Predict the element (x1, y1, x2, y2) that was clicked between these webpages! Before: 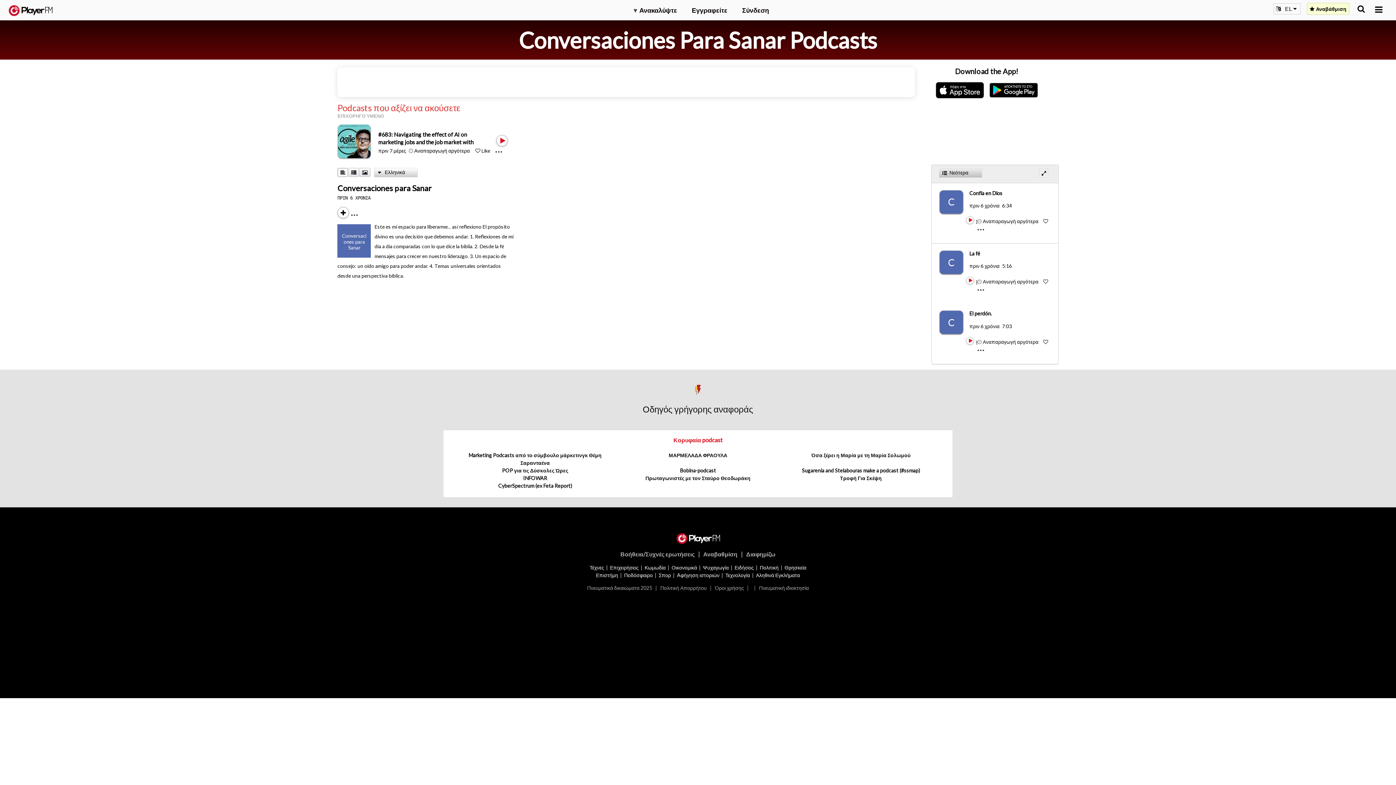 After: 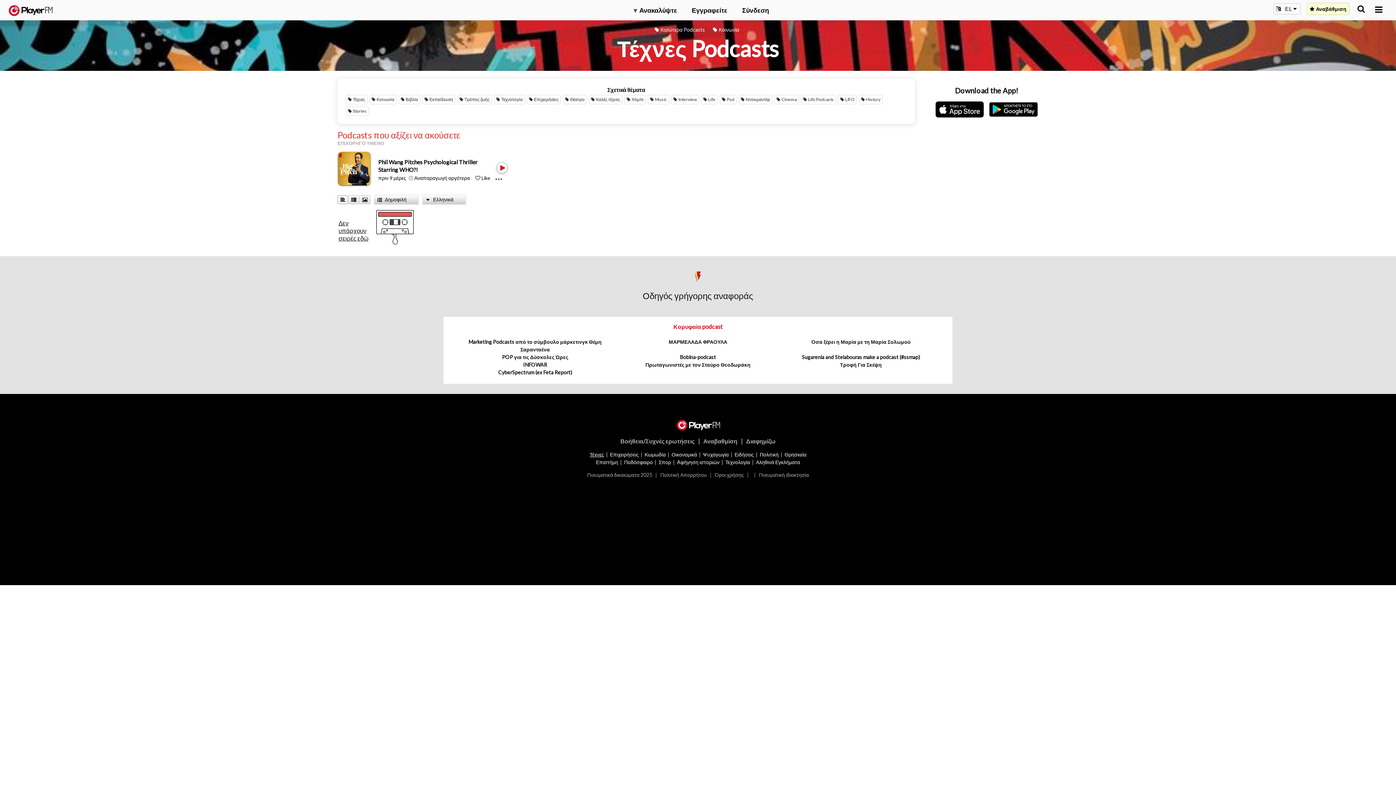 Action: label: Τέχνες bbox: (589, 564, 604, 570)